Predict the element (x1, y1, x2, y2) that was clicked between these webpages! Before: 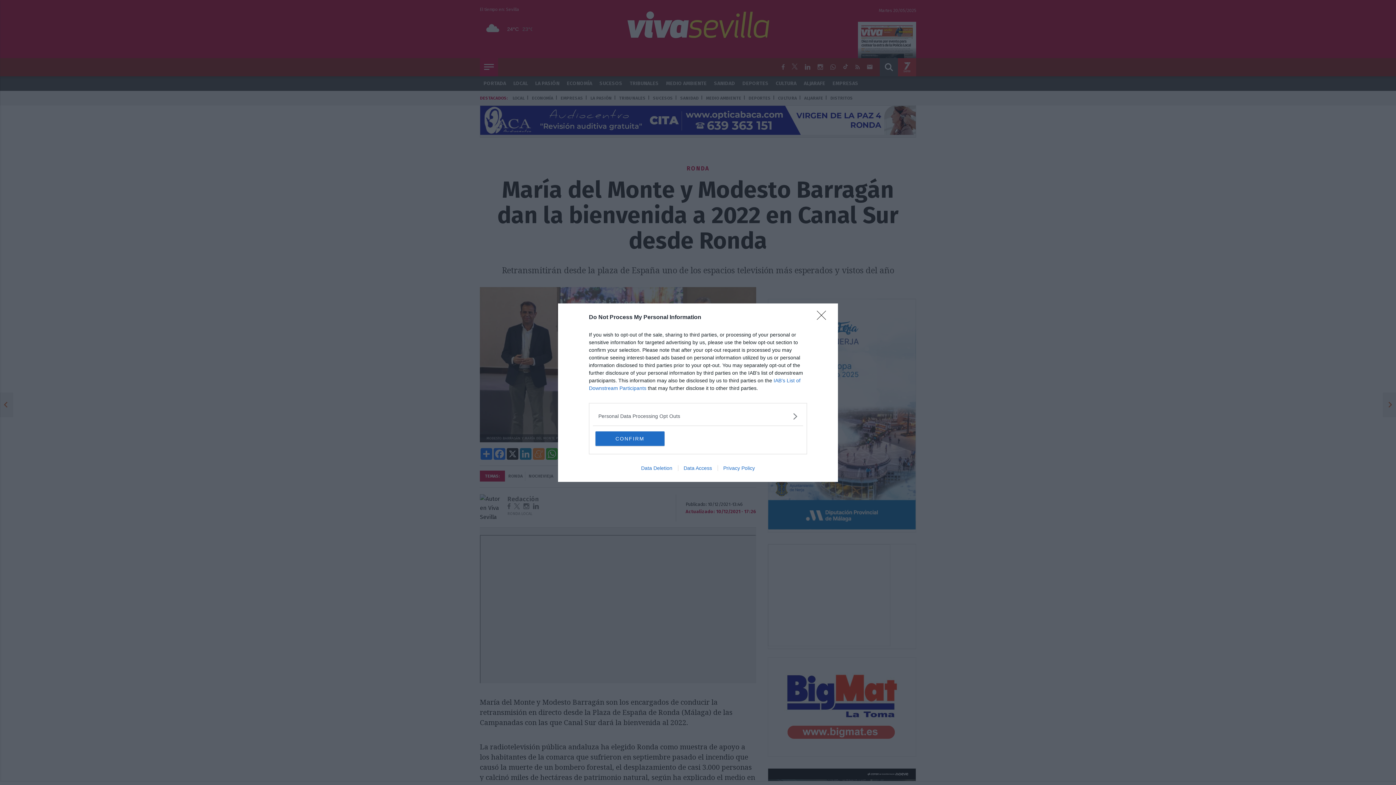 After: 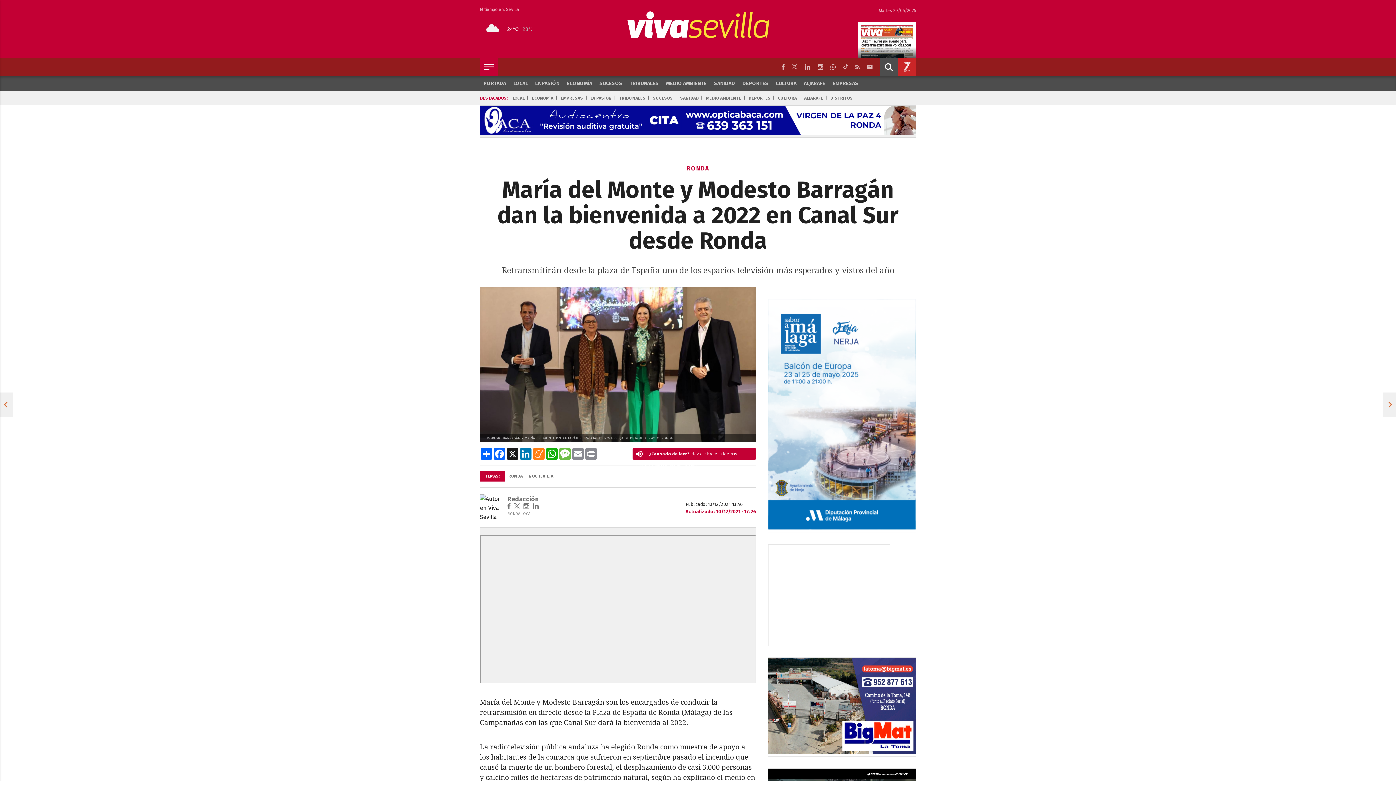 Action: label: CONFIRM bbox: (595, 431, 664, 446)